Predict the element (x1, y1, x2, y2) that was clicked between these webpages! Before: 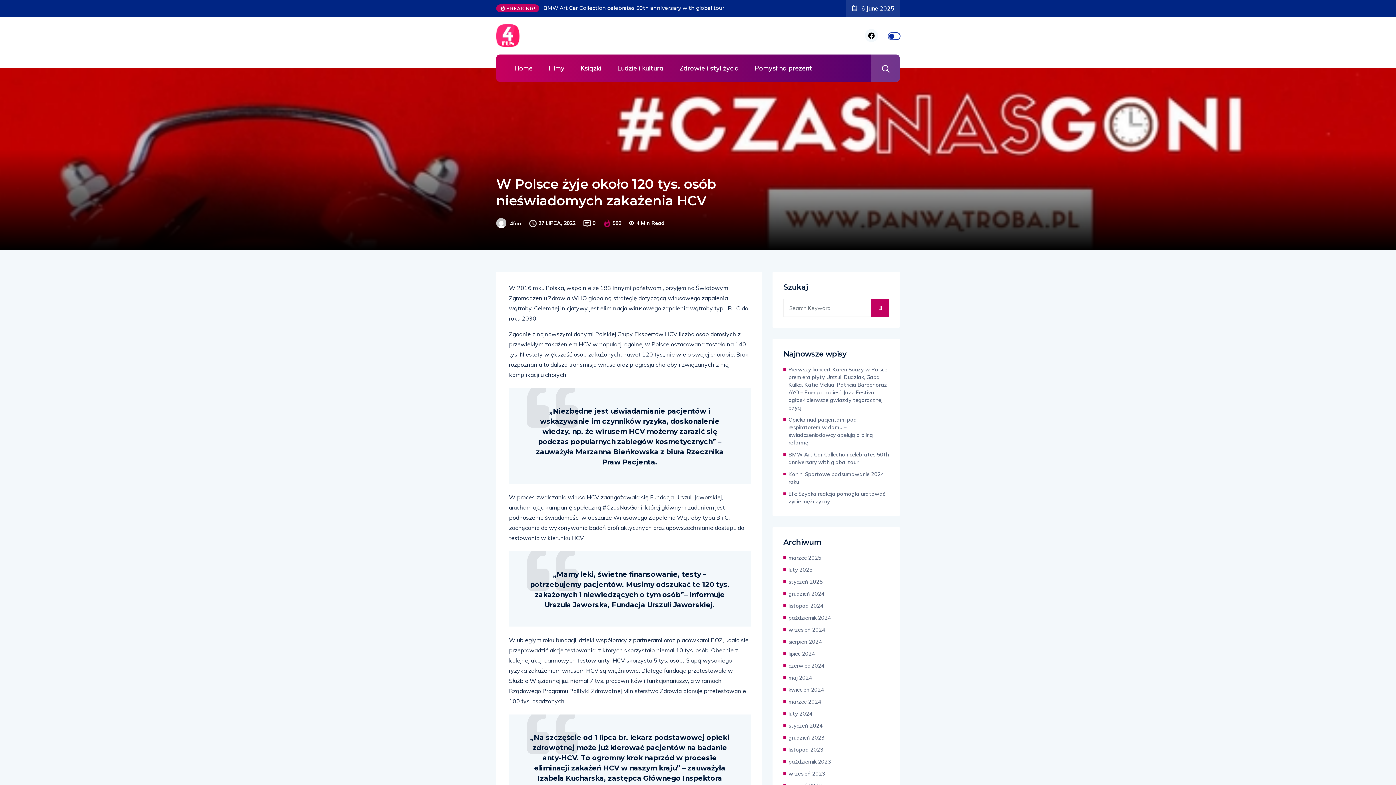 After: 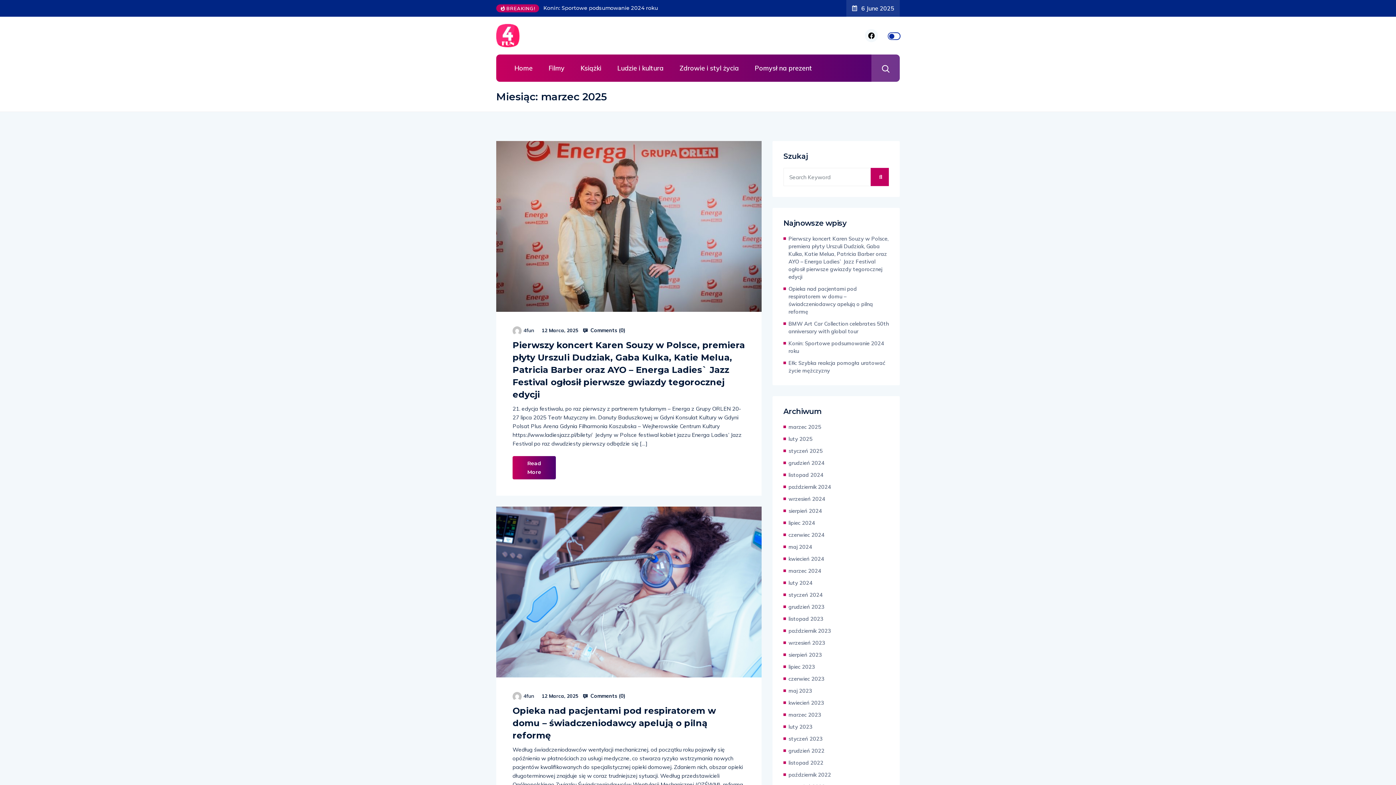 Action: label: marzec 2025 bbox: (788, 554, 821, 561)